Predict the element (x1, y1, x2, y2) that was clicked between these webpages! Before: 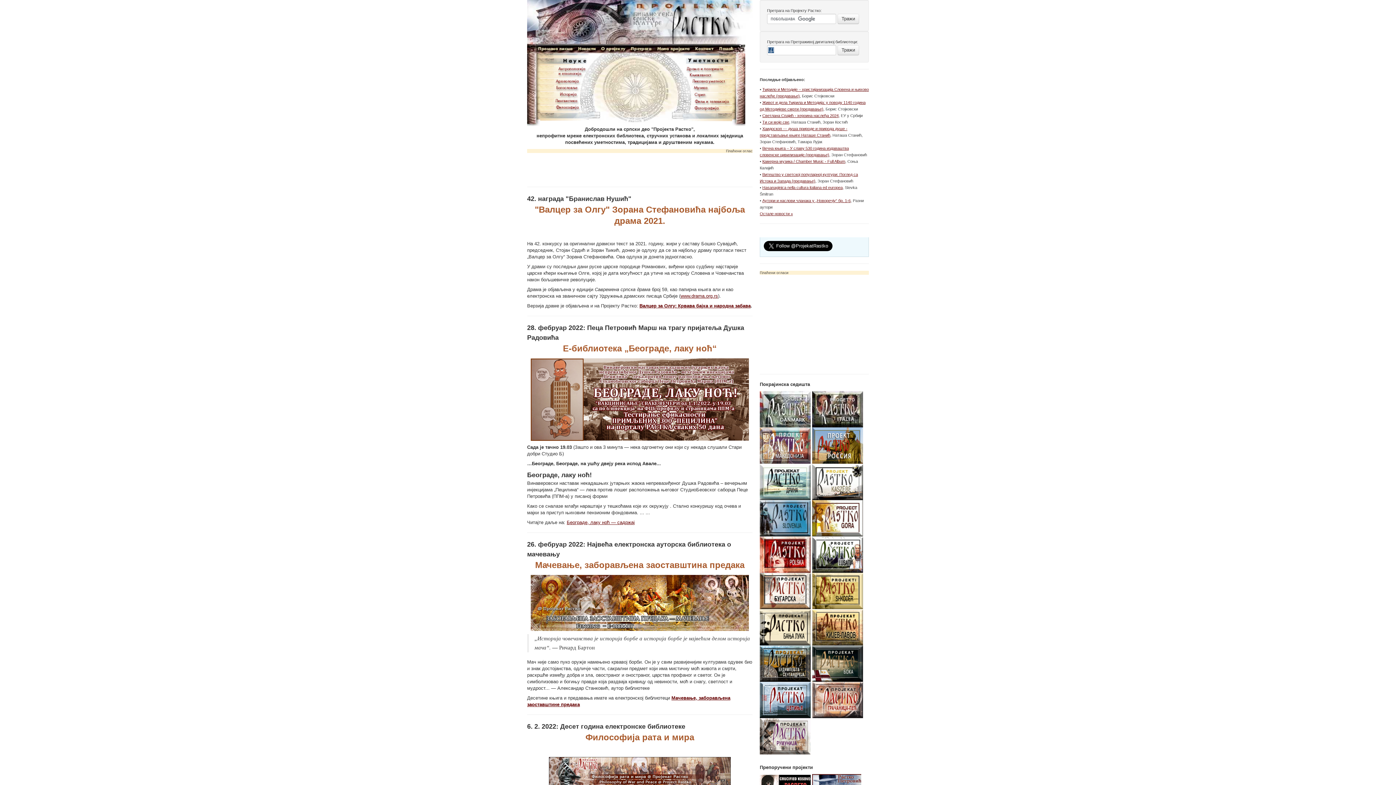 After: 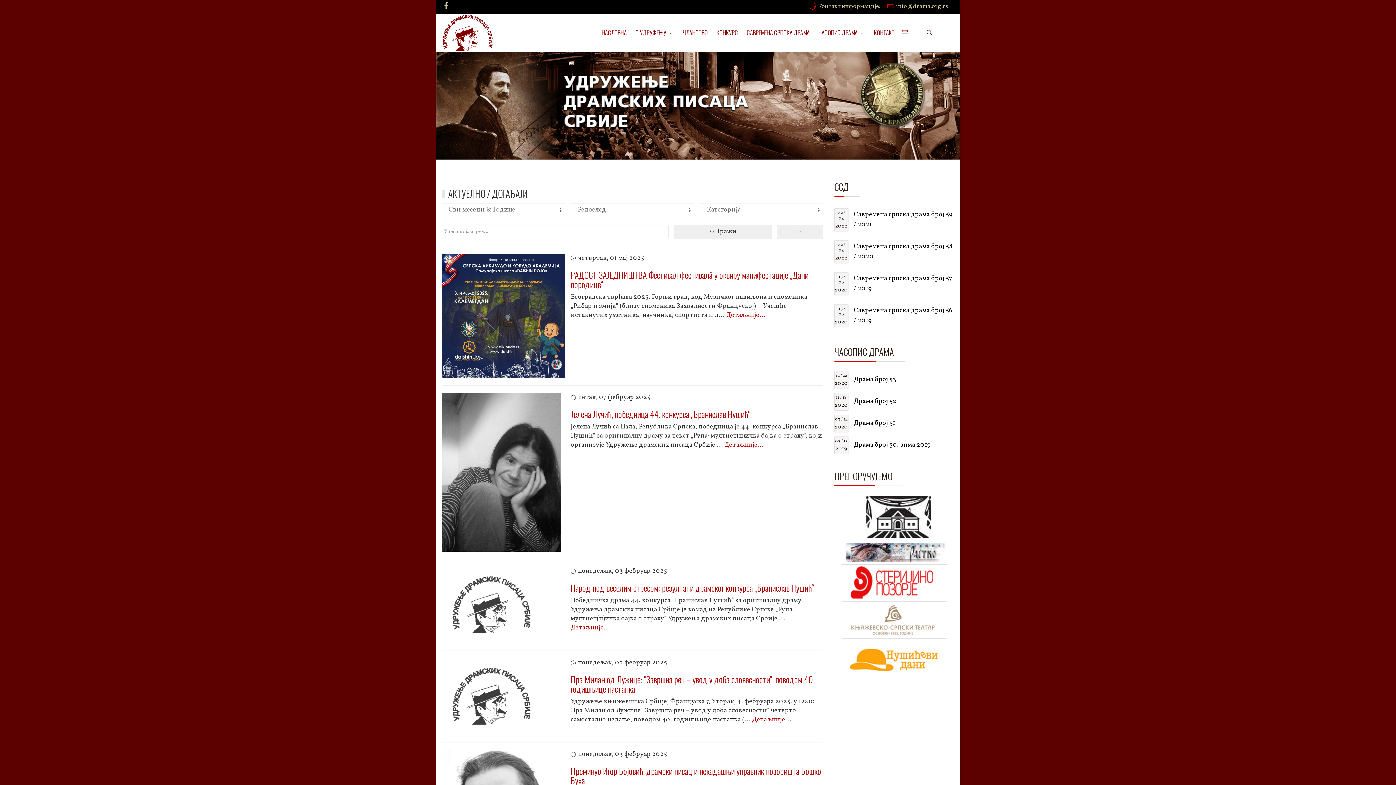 Action: label: www.drama.org.rs bbox: (680, 293, 718, 298)